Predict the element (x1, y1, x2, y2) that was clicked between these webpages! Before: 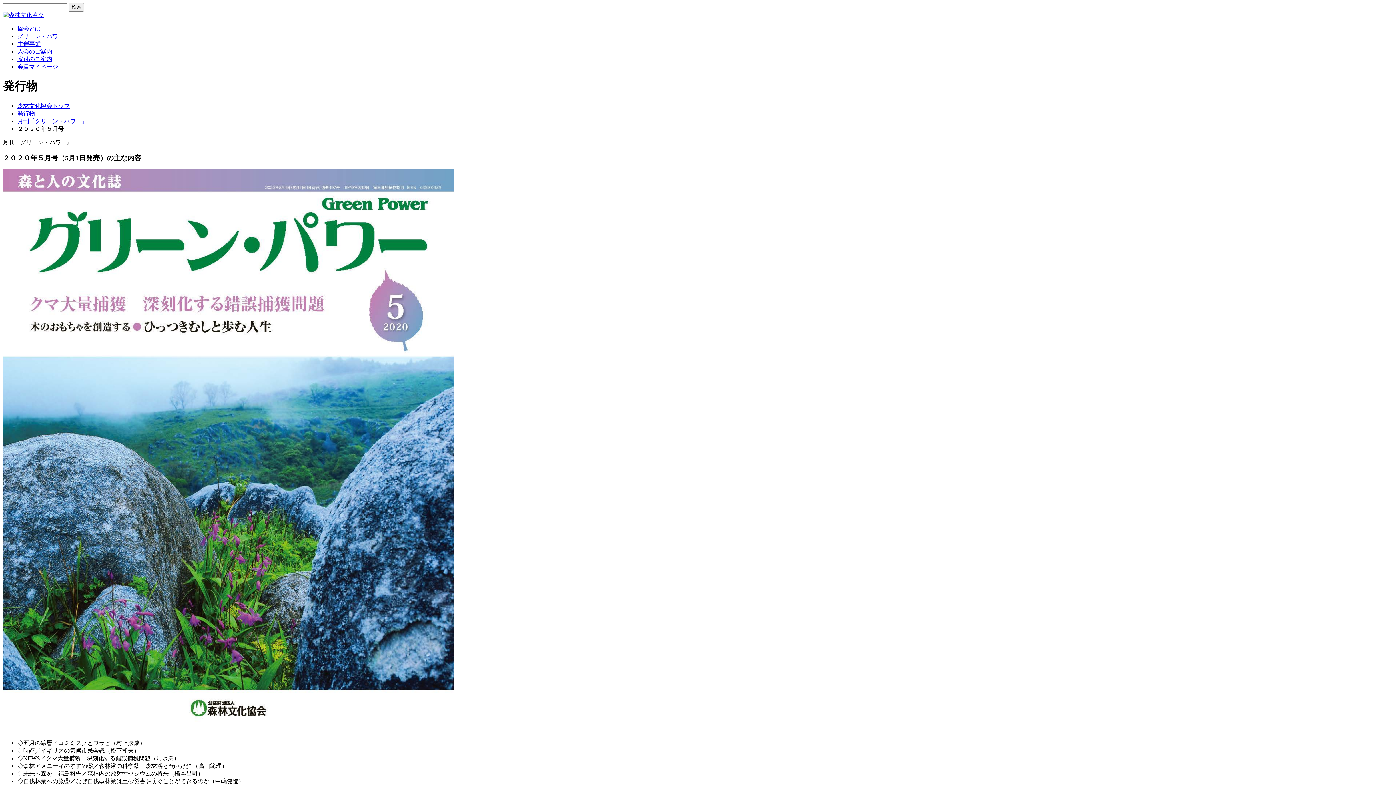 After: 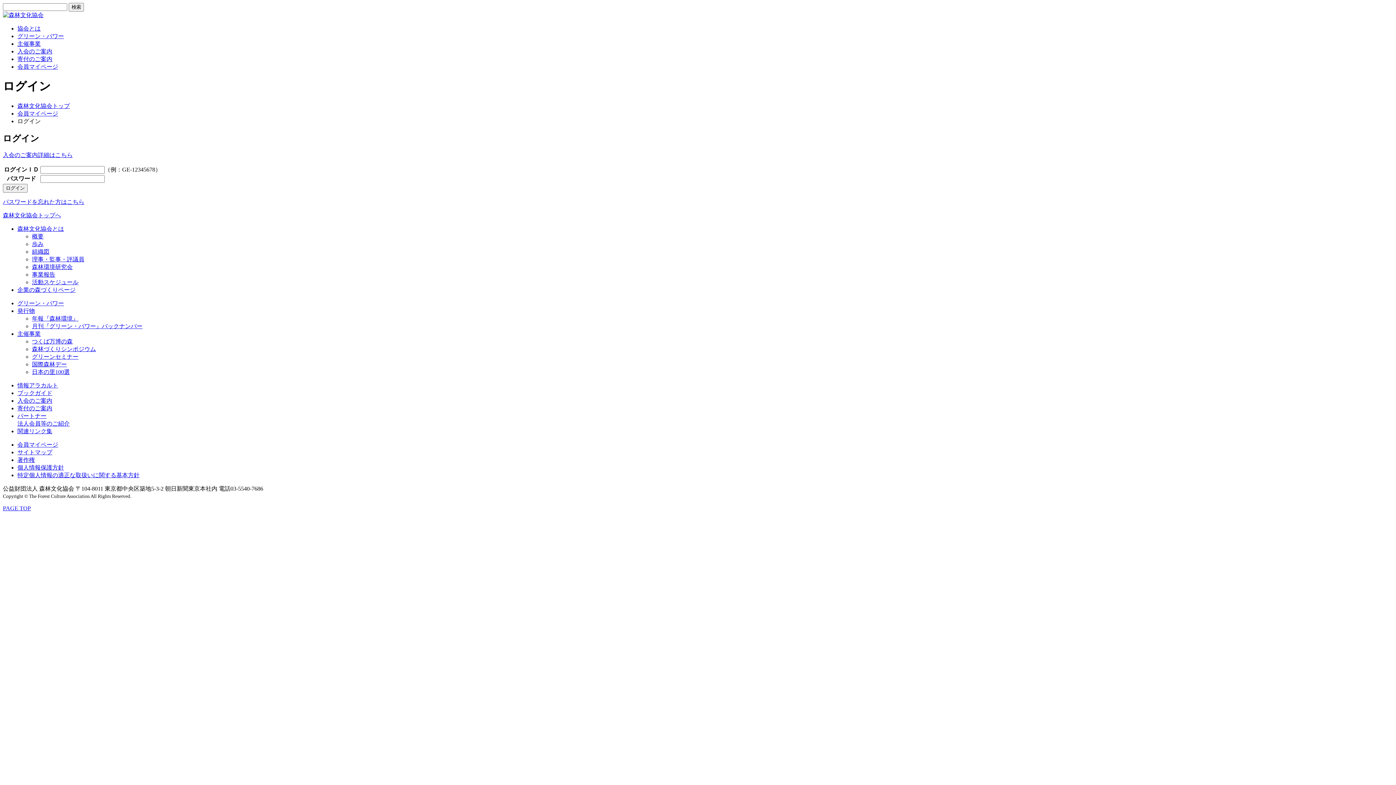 Action: label: 会員マイページ bbox: (17, 63, 58, 69)